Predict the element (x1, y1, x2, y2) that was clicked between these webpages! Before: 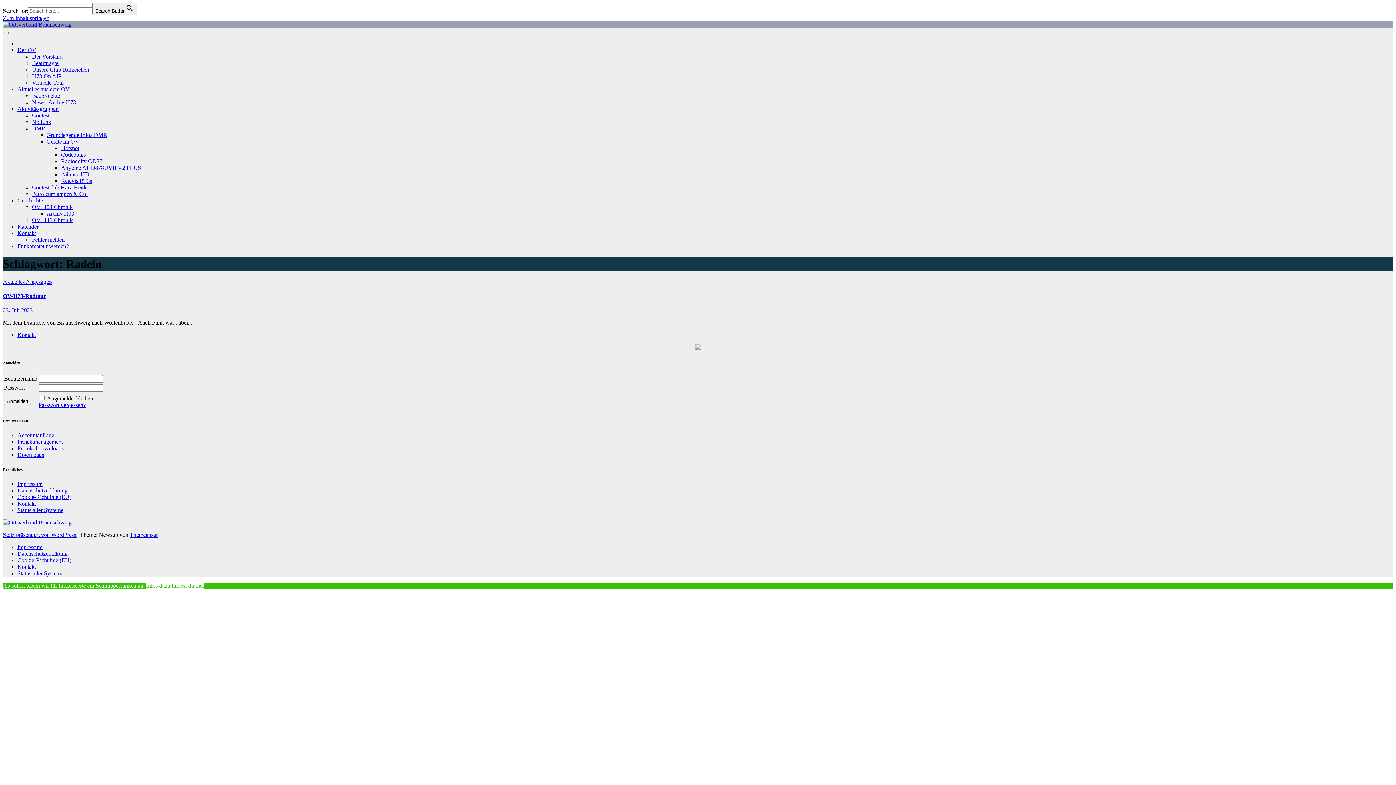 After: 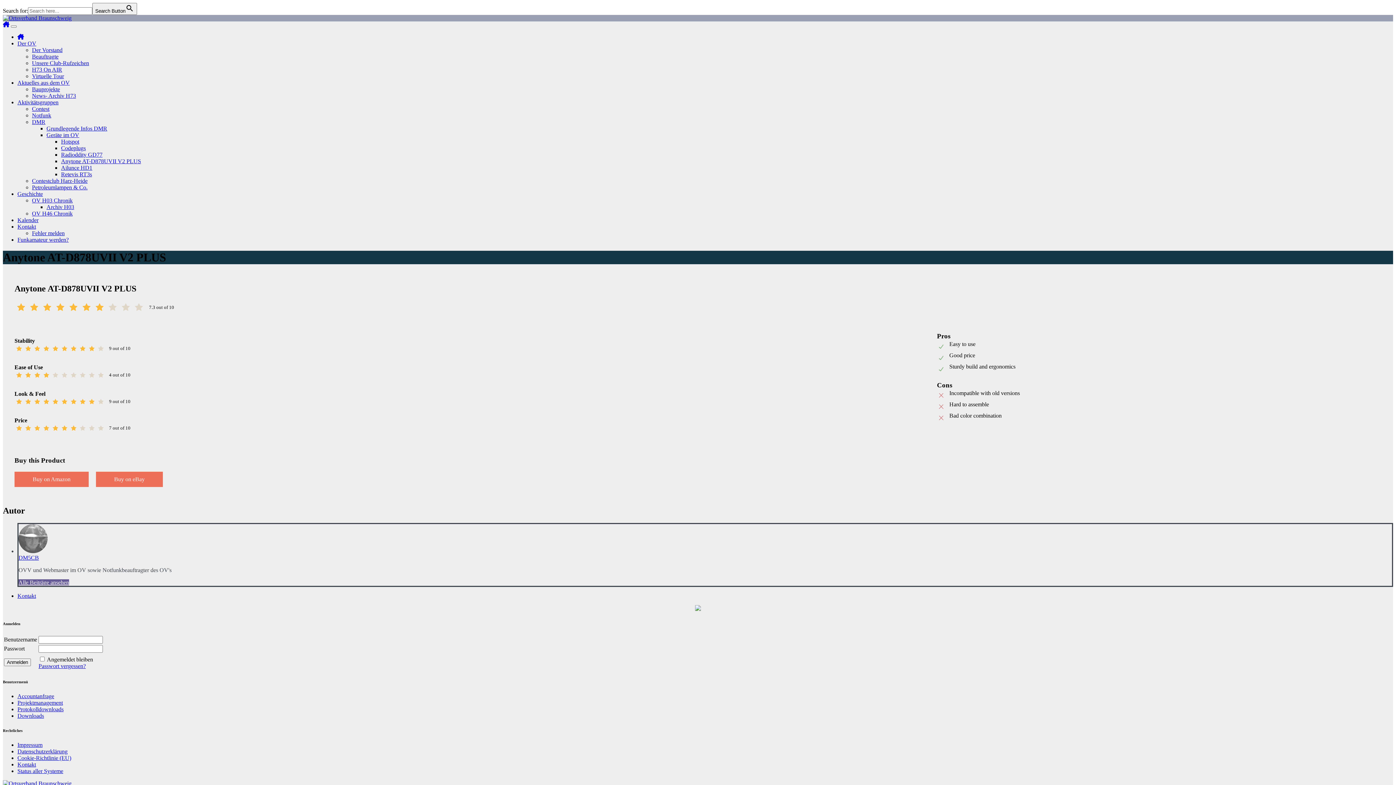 Action: label: Anytone AT-D878UVII V2 PLUS bbox: (61, 164, 141, 170)